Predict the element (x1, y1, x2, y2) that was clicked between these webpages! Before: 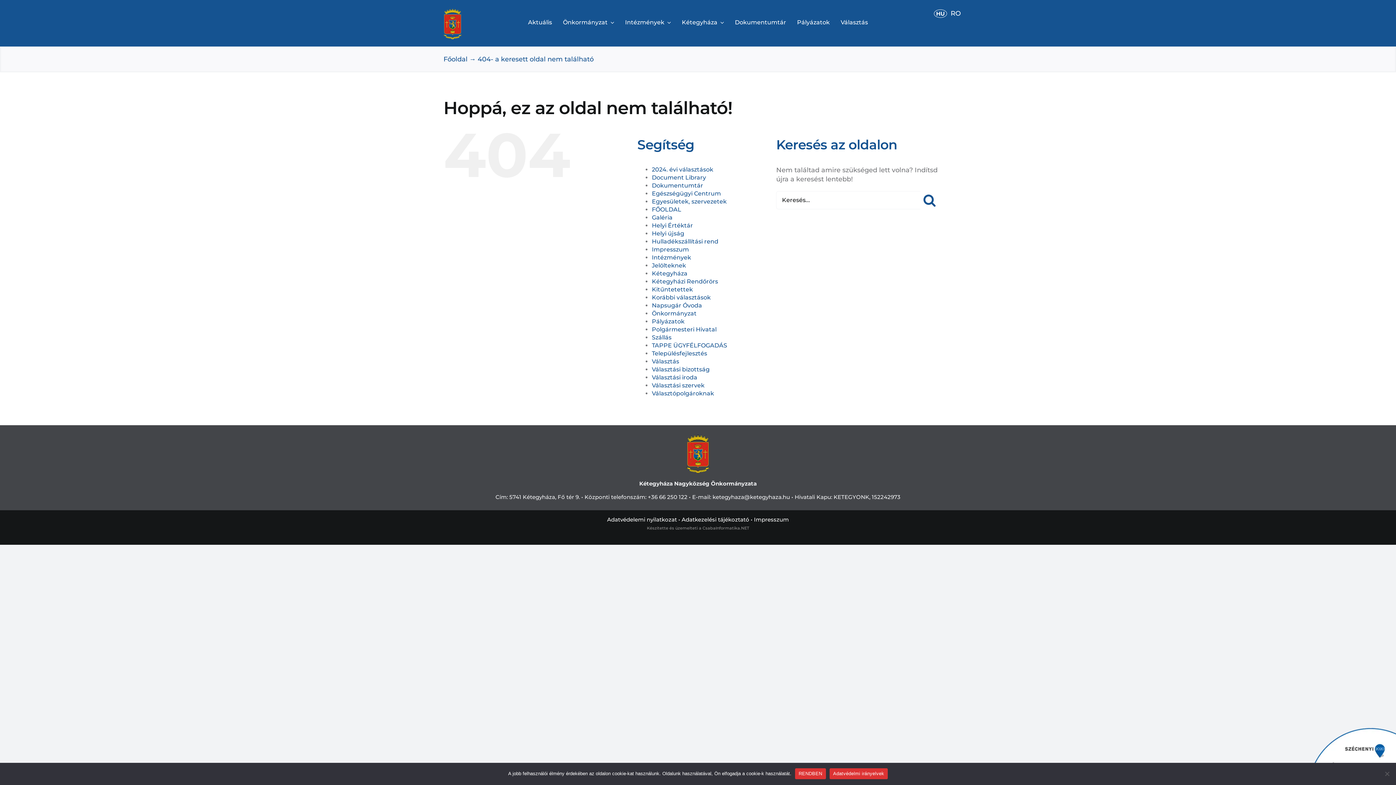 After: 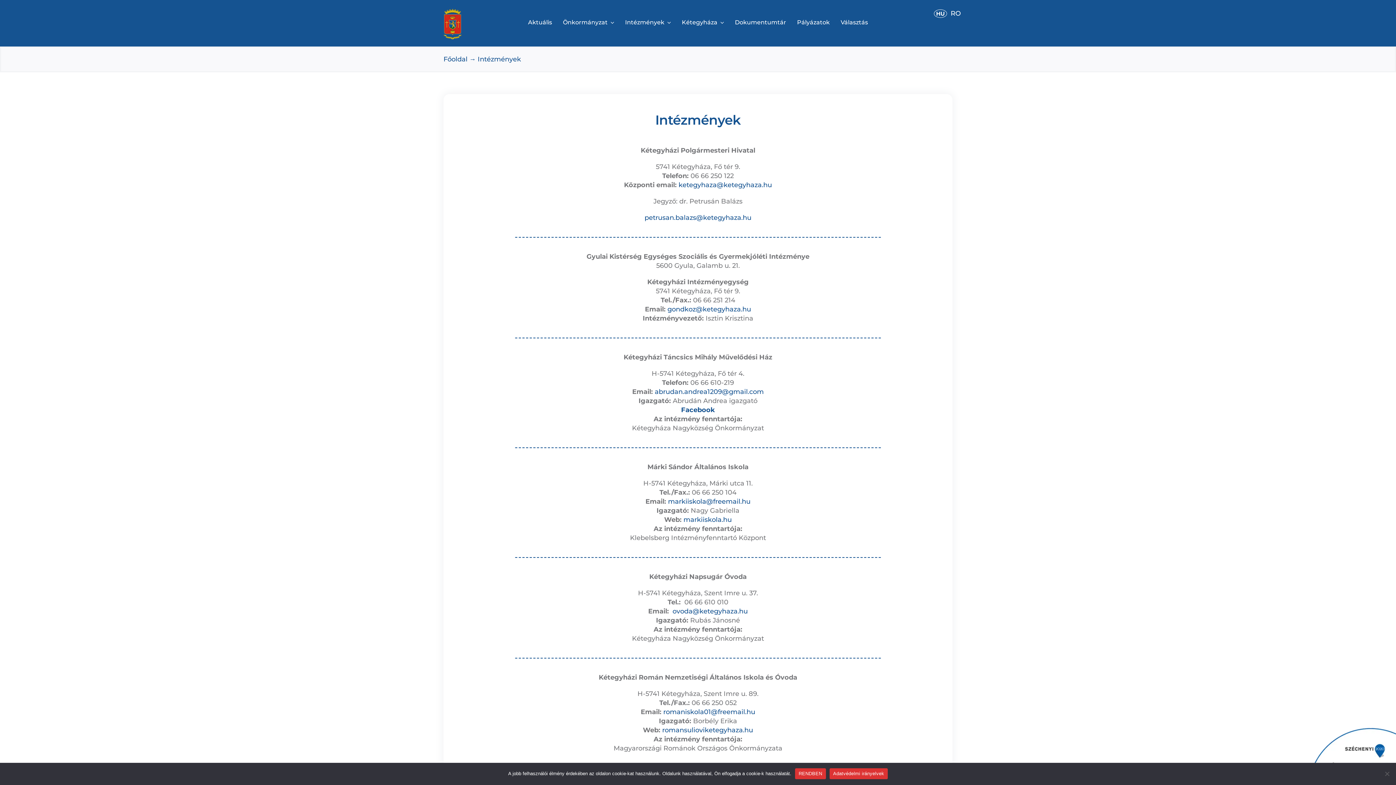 Action: label: Intézmények bbox: (652, 254, 691, 260)